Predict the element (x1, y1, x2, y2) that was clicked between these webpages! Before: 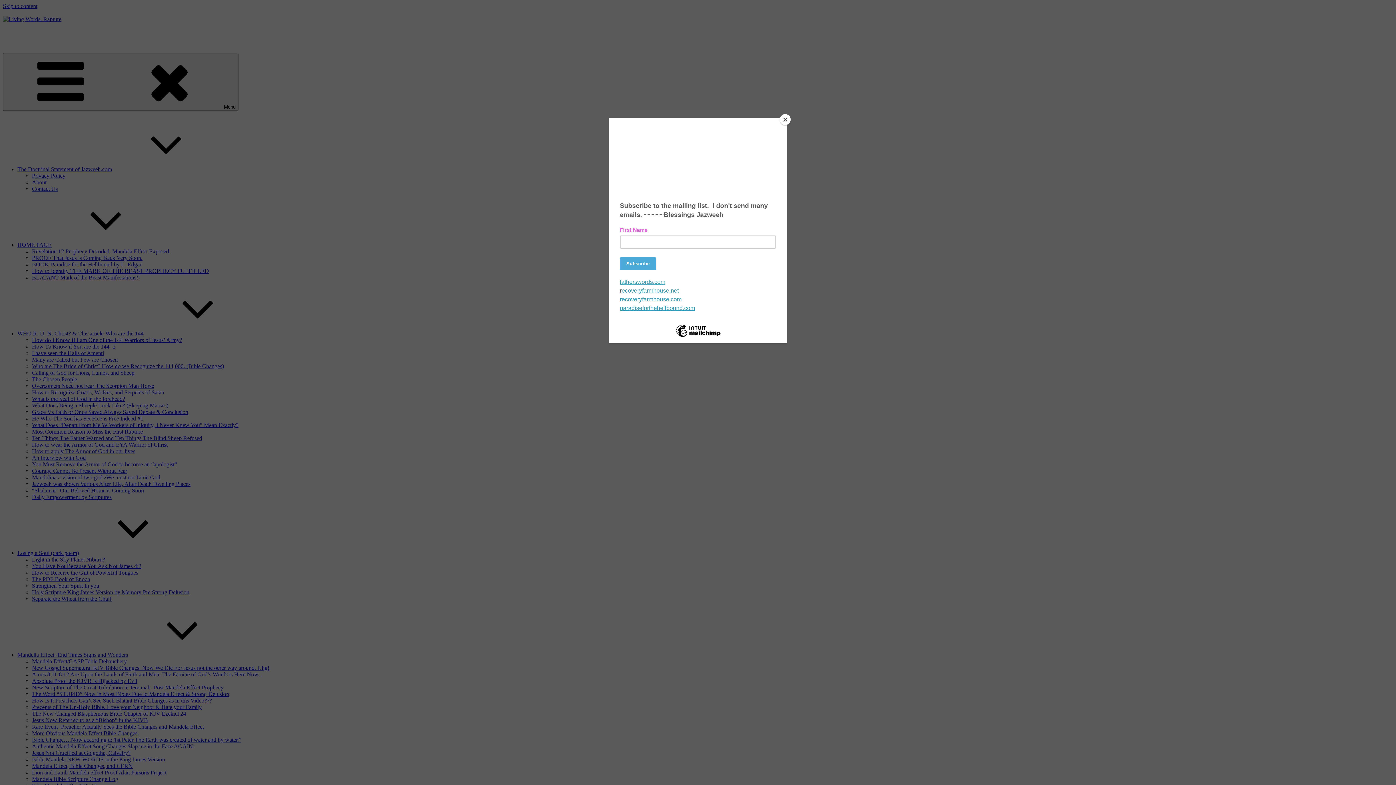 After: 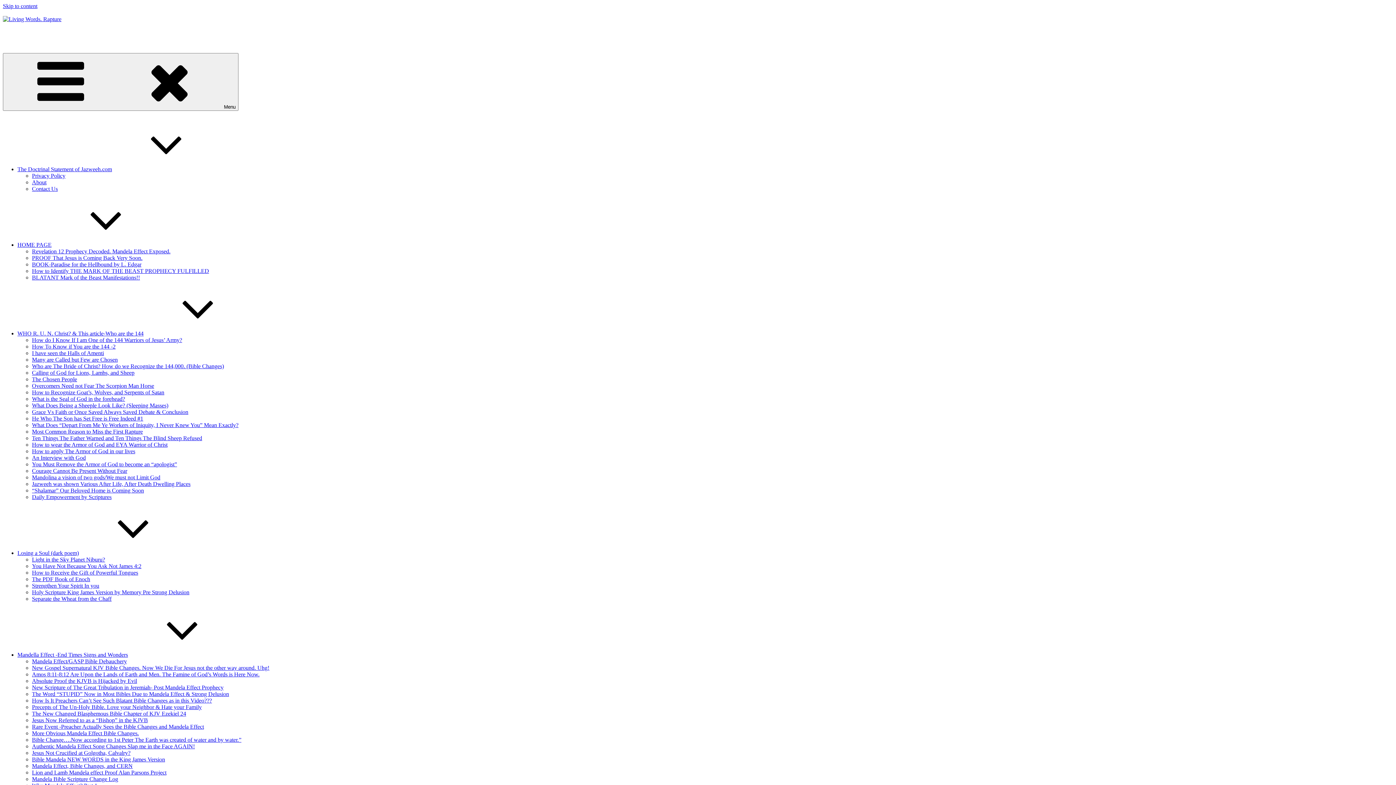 Action: bbox: (780, 114, 790, 125) label: Close